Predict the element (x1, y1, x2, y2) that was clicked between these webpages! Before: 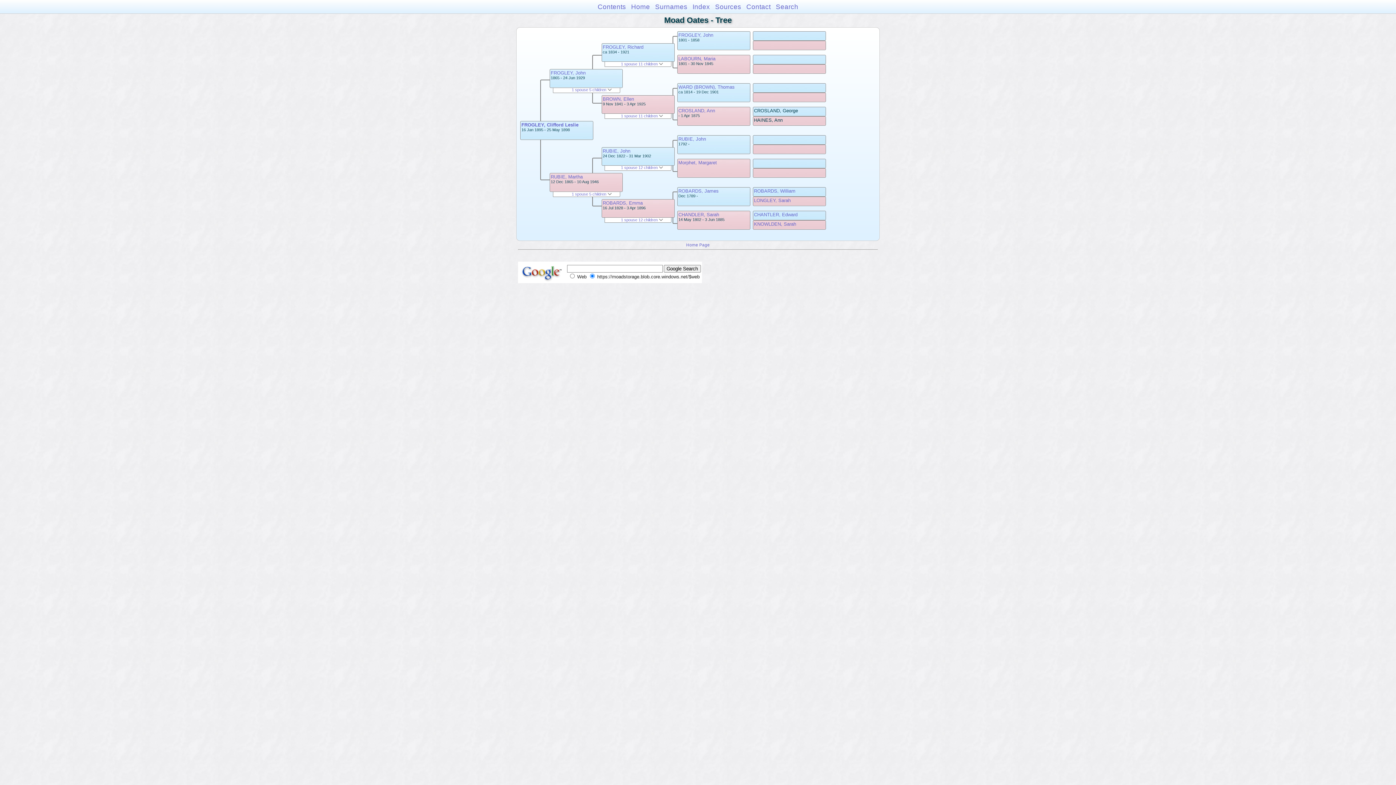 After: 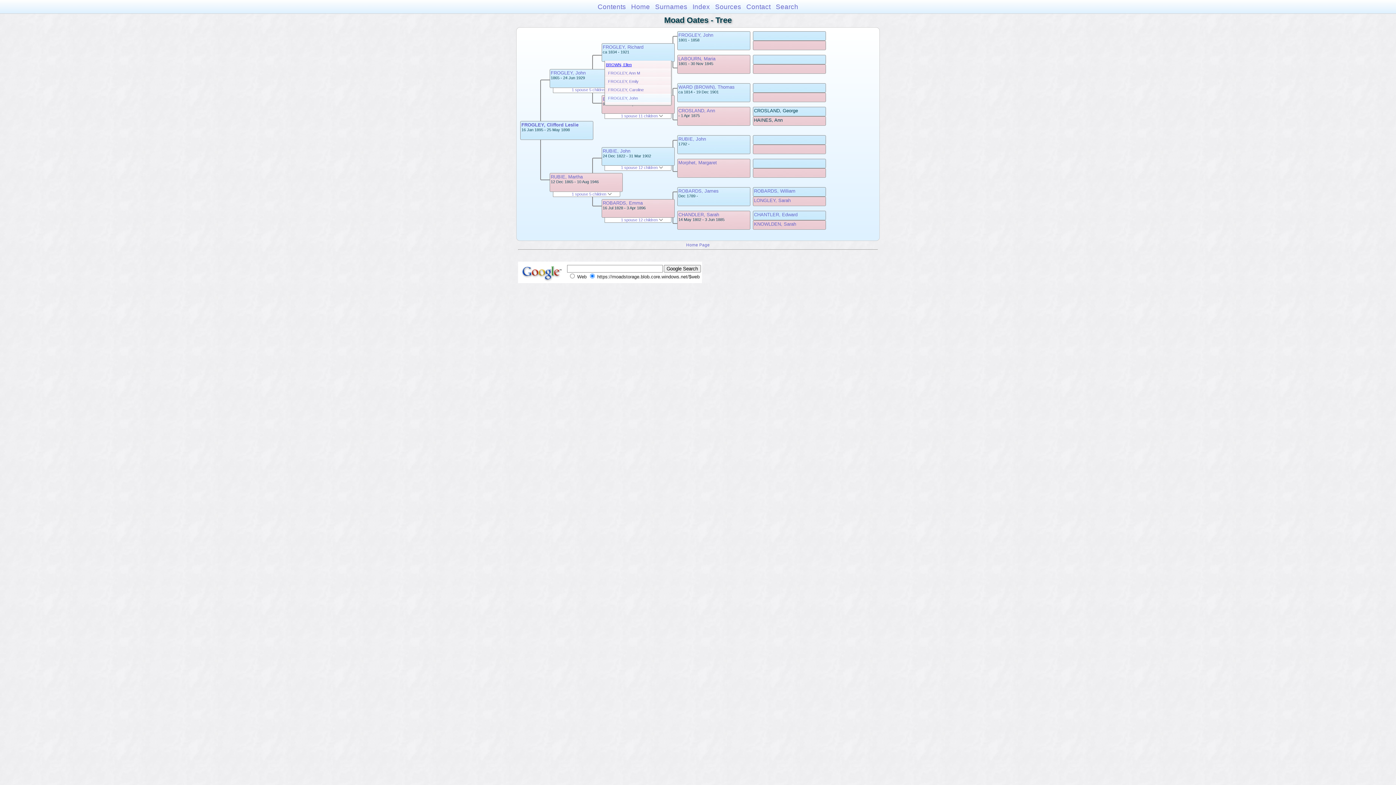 Action: bbox: (621, 61, 663, 66) label: 1 spouse 11 children 